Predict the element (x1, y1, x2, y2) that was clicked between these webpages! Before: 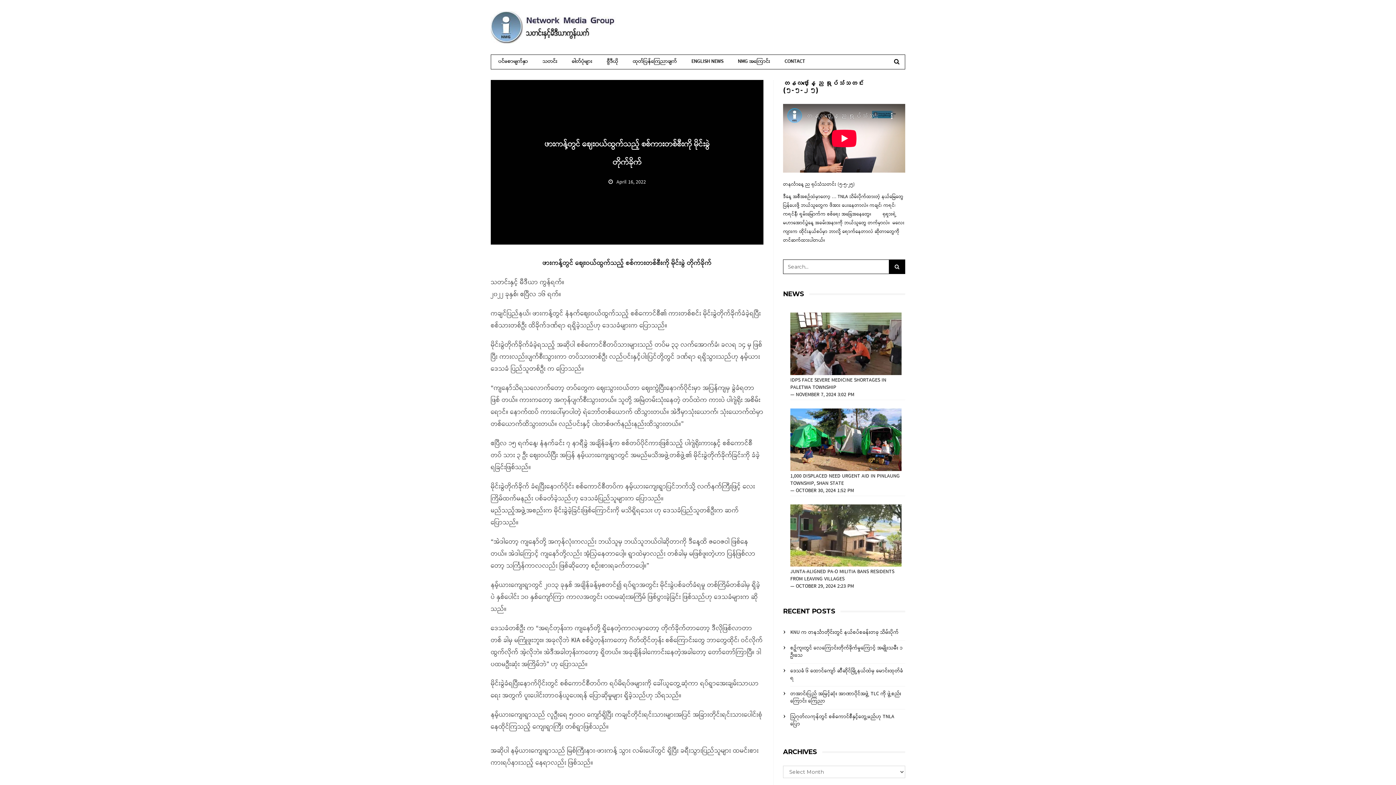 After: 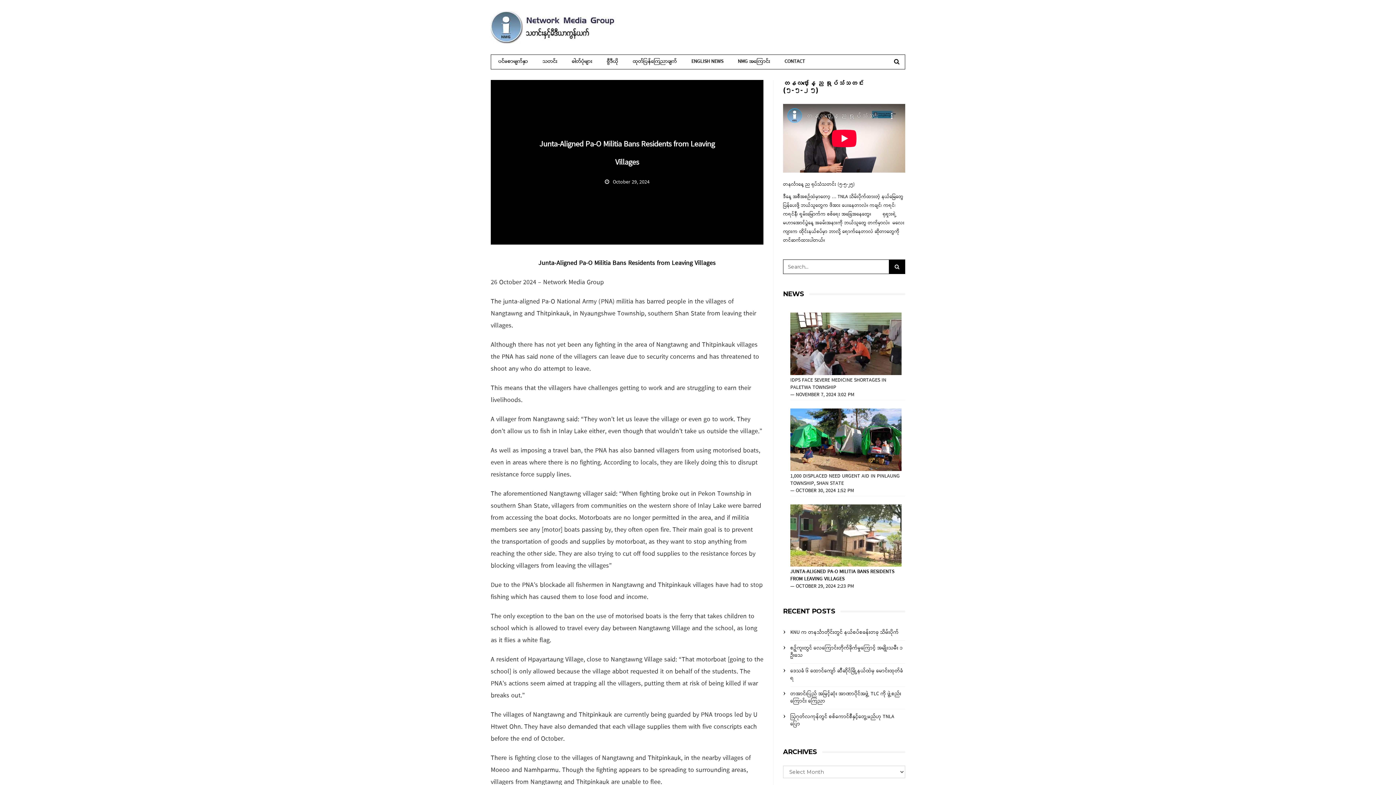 Action: bbox: (790, 504, 901, 567)